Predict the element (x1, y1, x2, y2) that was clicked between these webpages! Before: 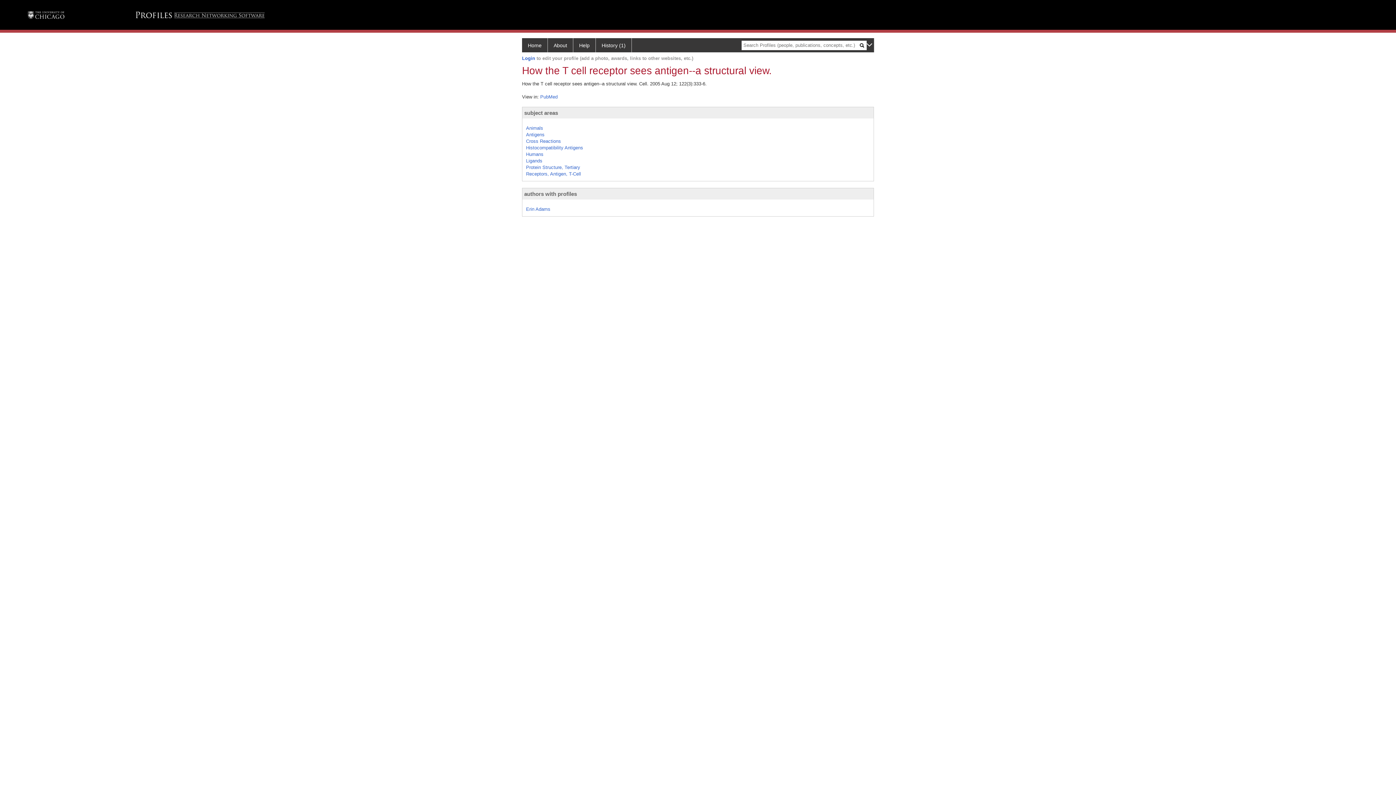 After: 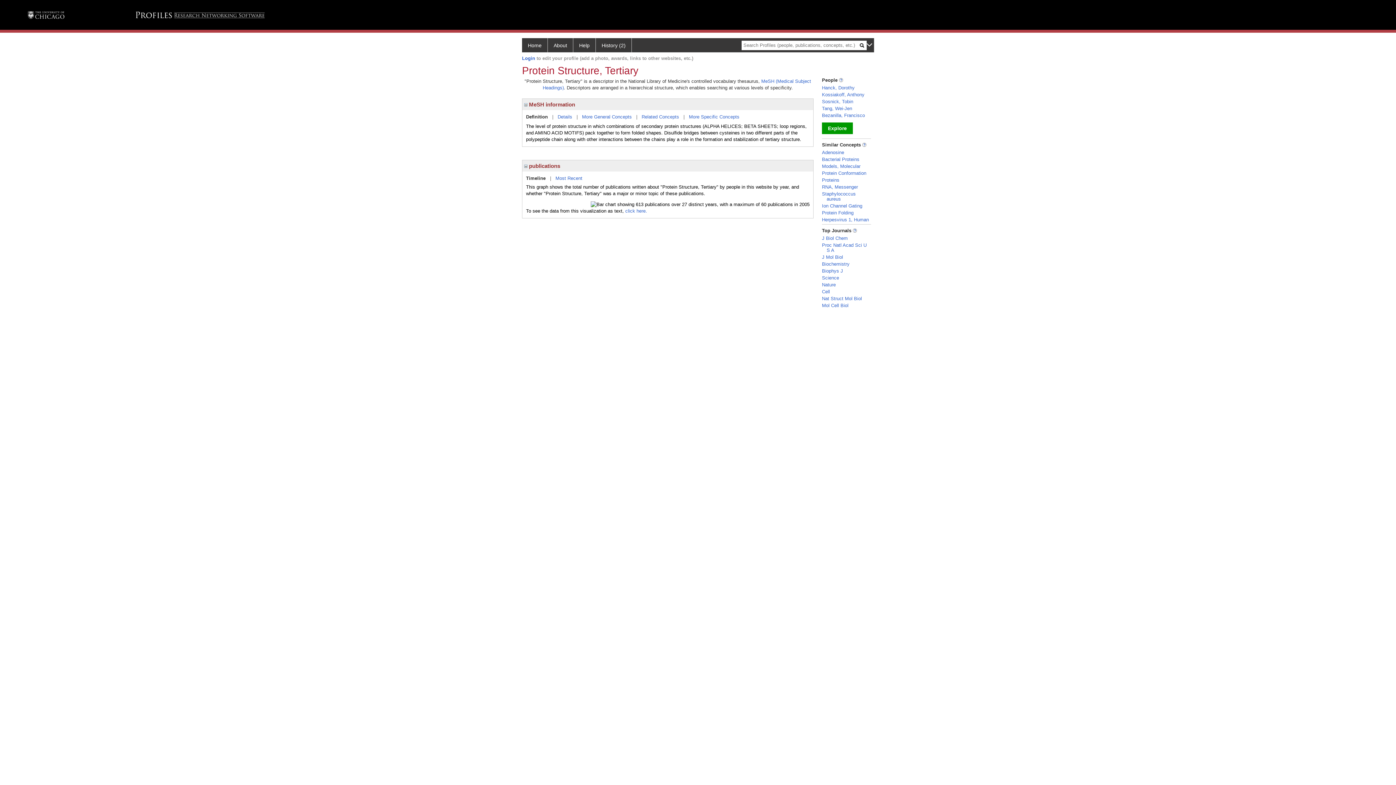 Action: label: Protein Structure, Tertiary bbox: (526, 164, 580, 170)